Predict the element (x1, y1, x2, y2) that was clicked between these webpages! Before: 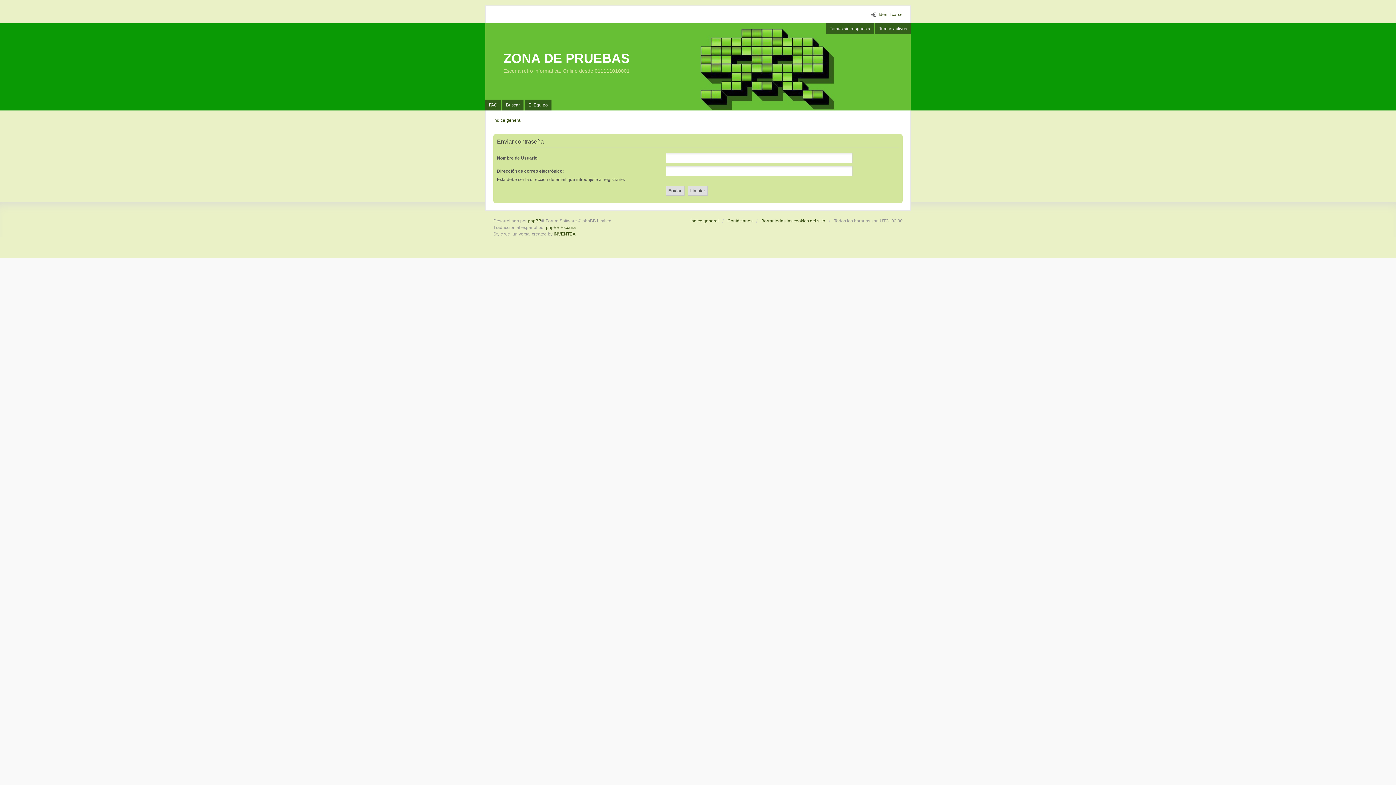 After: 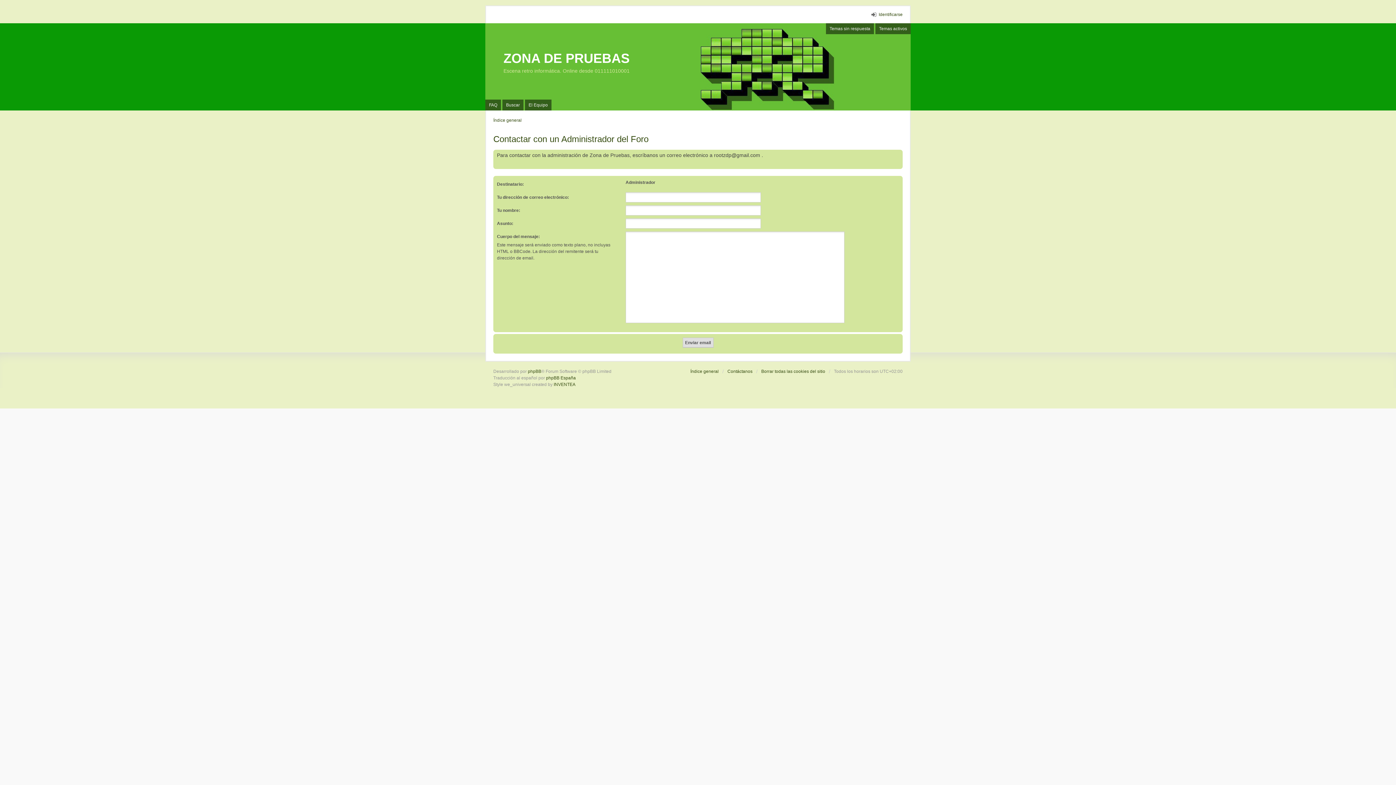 Action: bbox: (727, 217, 752, 224) label: Contáctanos